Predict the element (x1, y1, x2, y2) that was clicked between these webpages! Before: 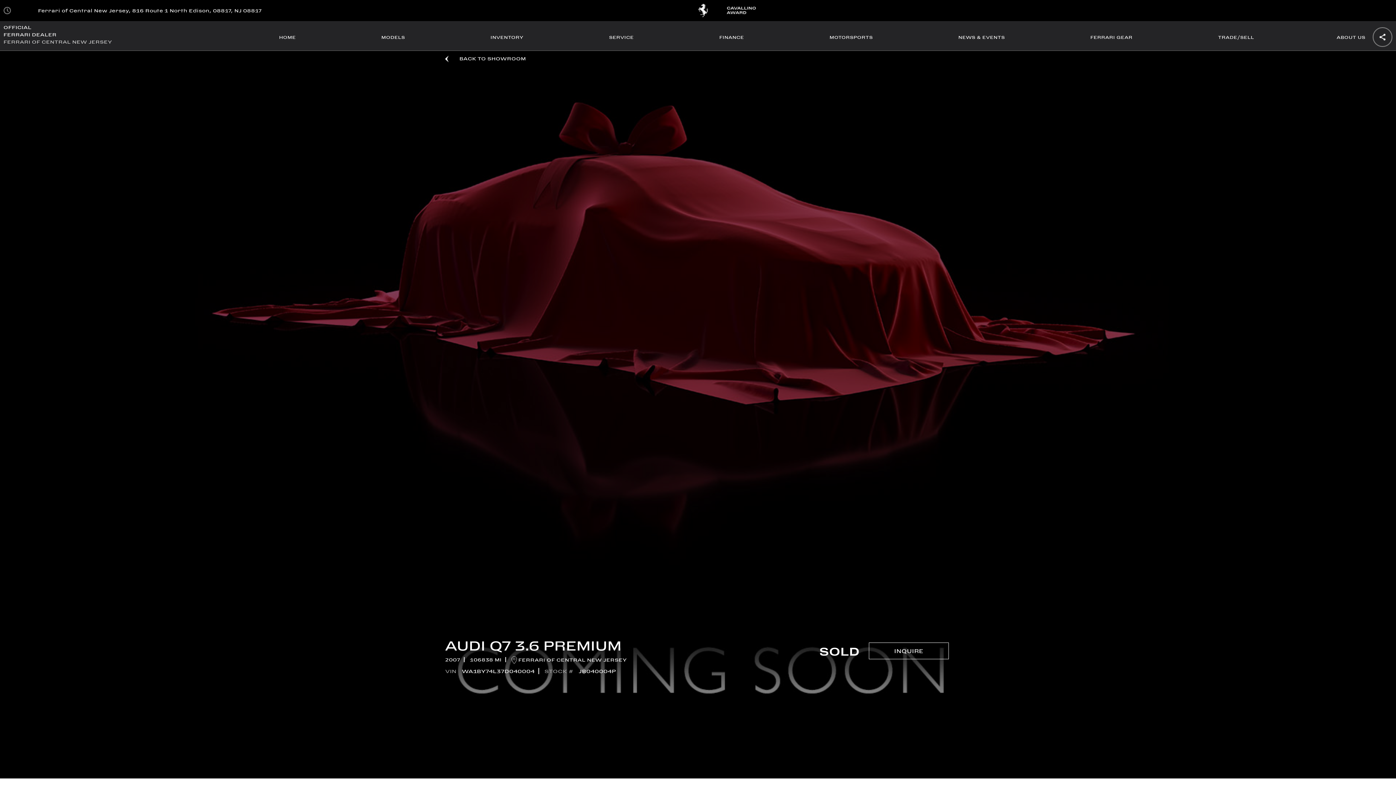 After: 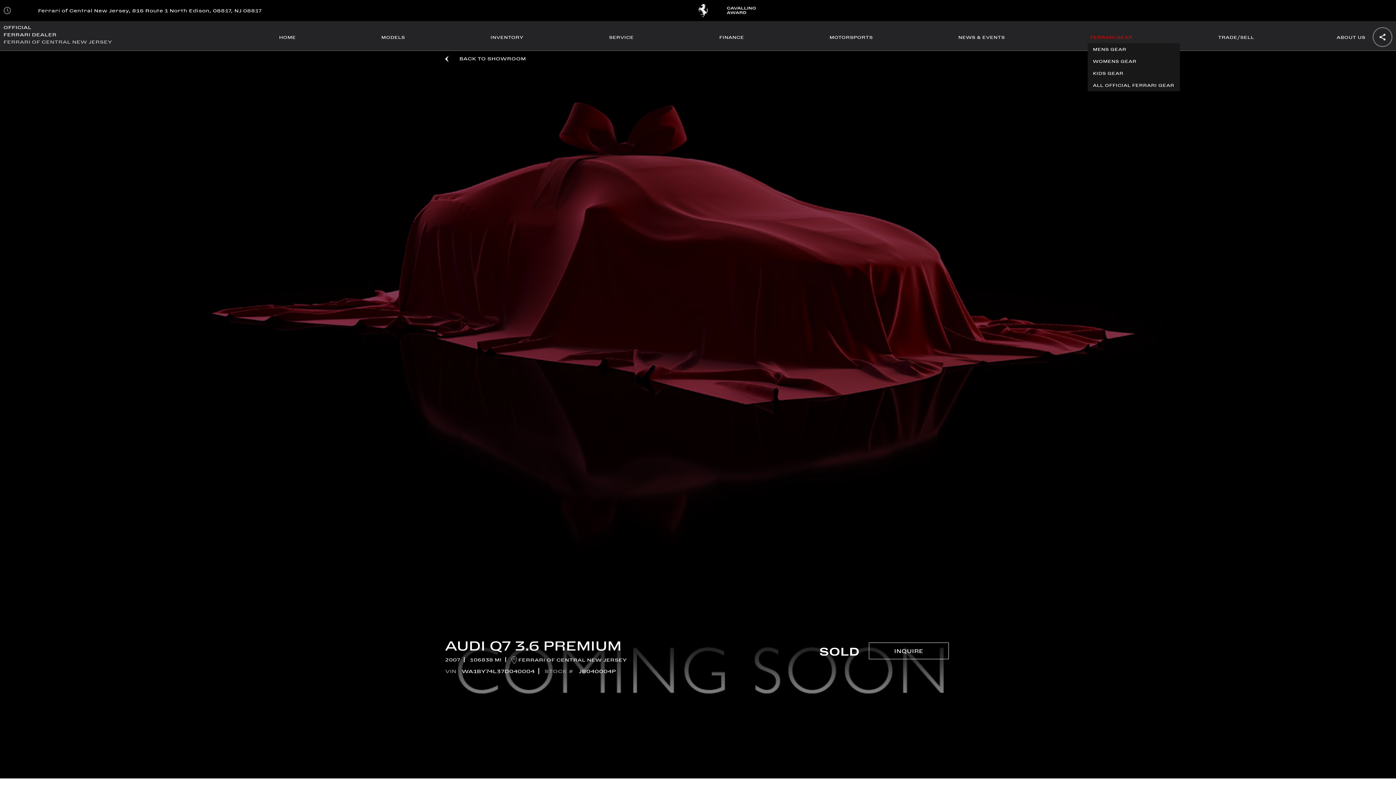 Action: bbox: (1090, 34, 1132, 39) label: FERRARI GEAR